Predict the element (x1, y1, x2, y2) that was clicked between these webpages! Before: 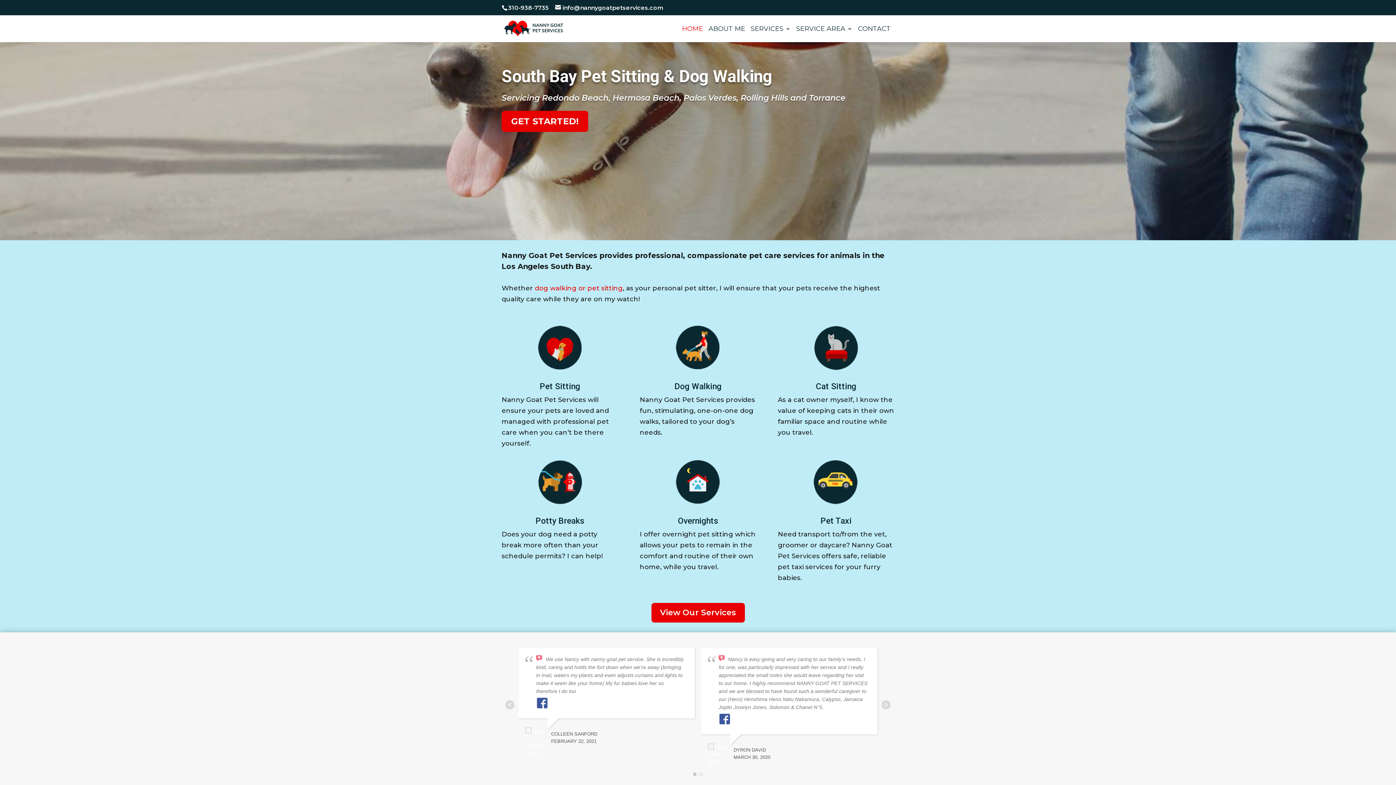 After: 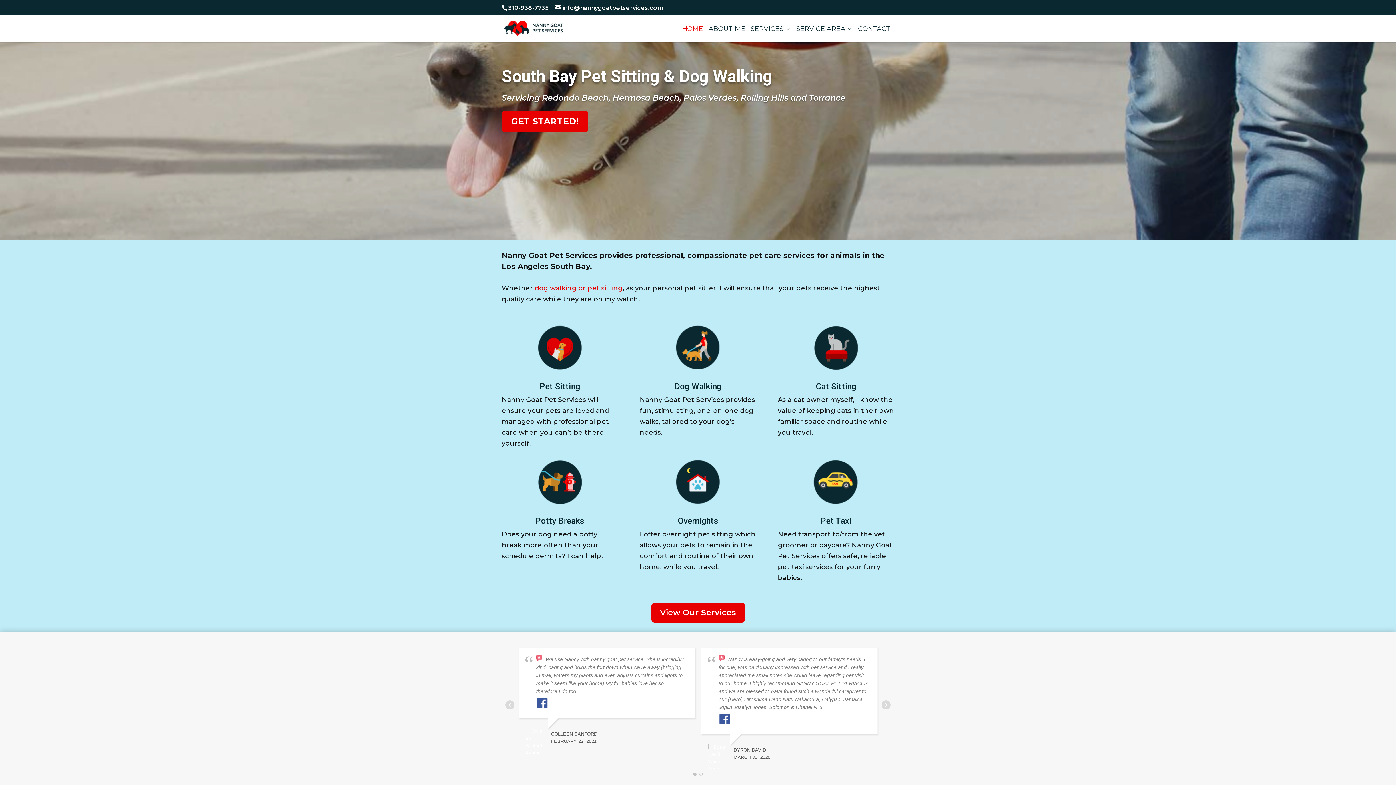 Action: bbox: (503, 24, 563, 32)